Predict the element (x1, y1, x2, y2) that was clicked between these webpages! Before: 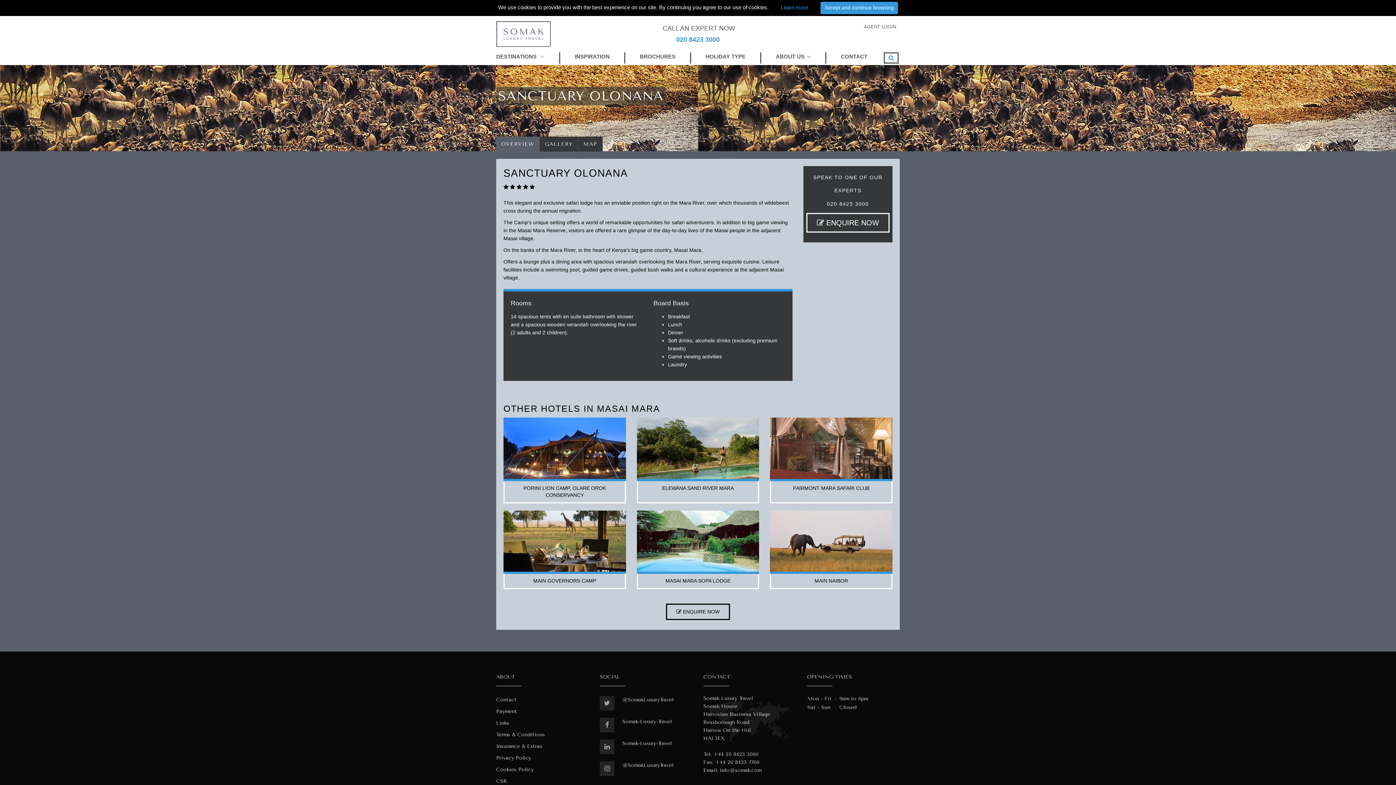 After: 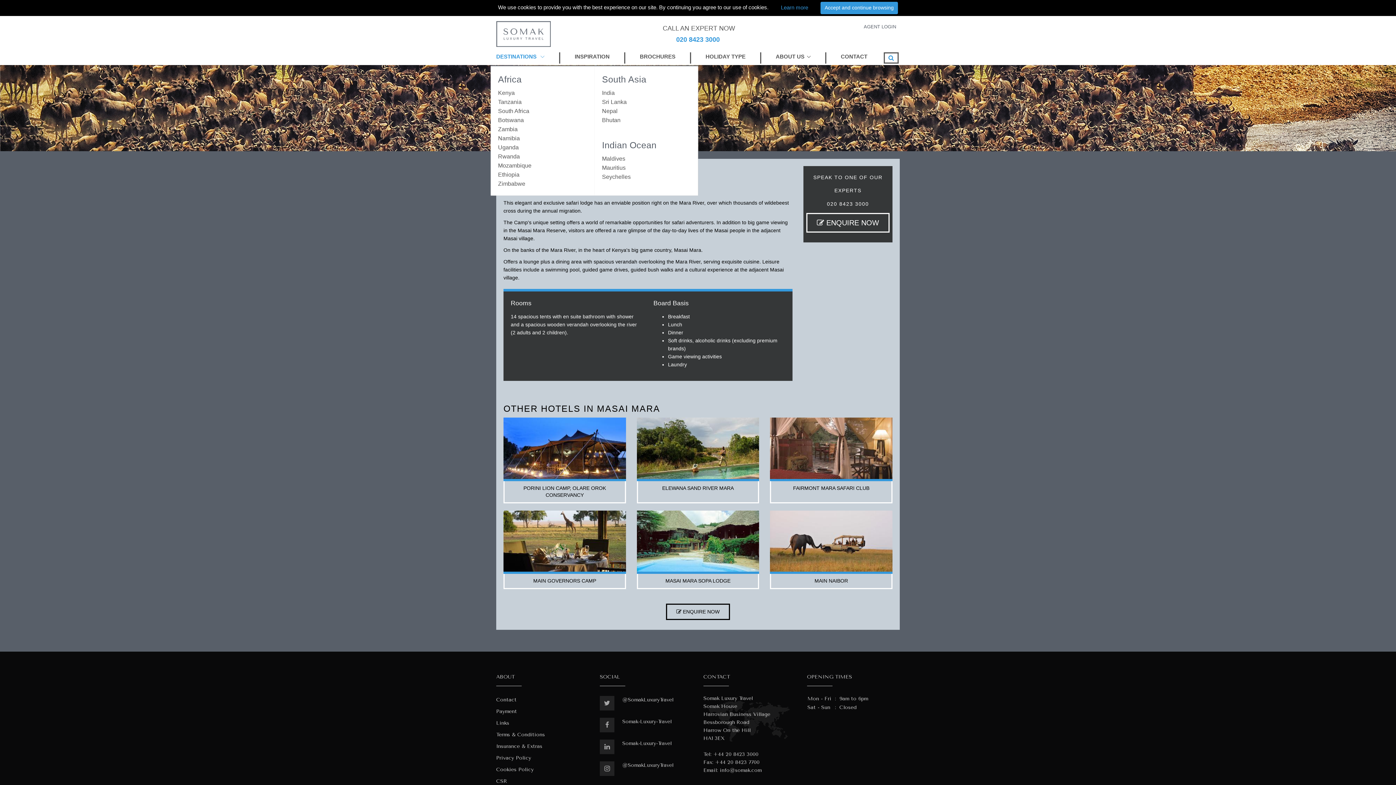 Action: bbox: (496, 52, 544, 60) label: DESTINATIONS 